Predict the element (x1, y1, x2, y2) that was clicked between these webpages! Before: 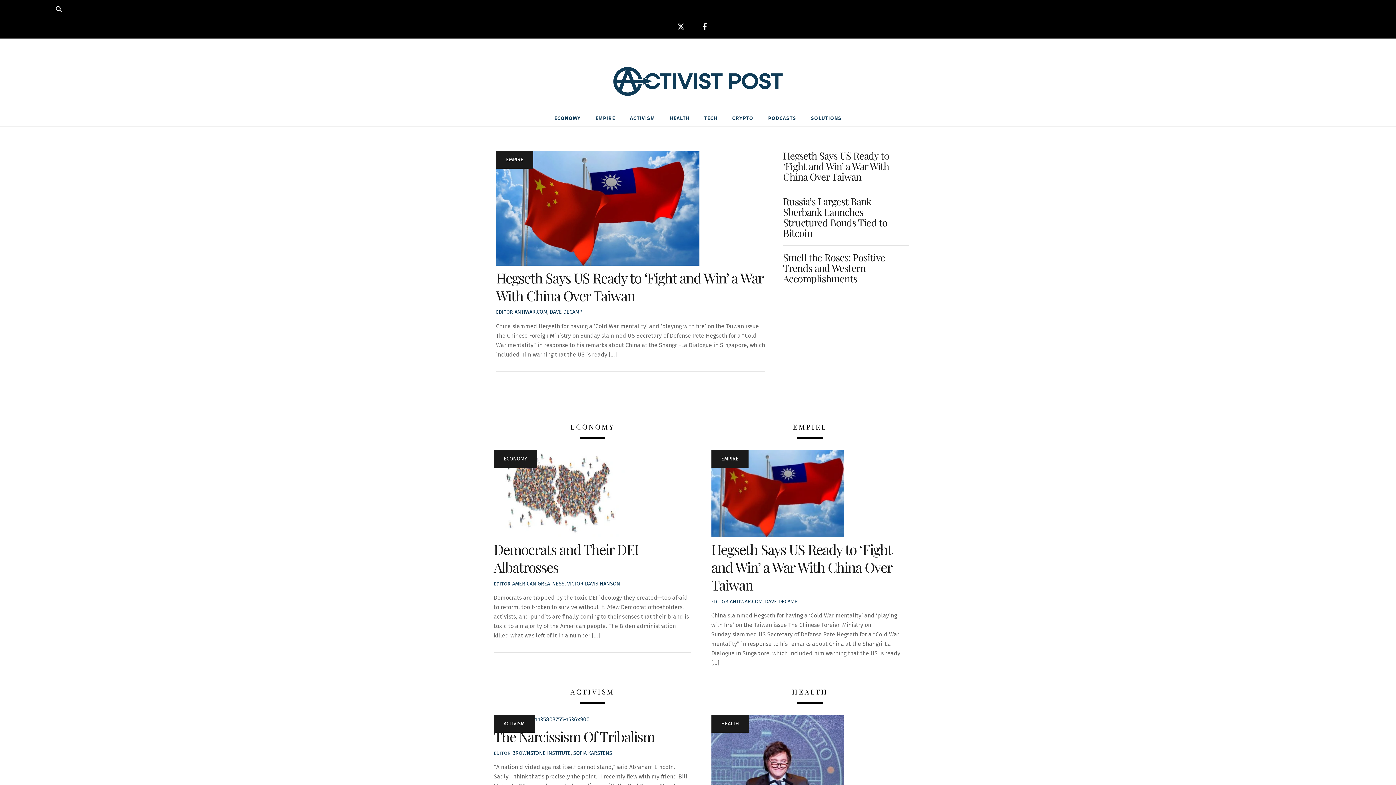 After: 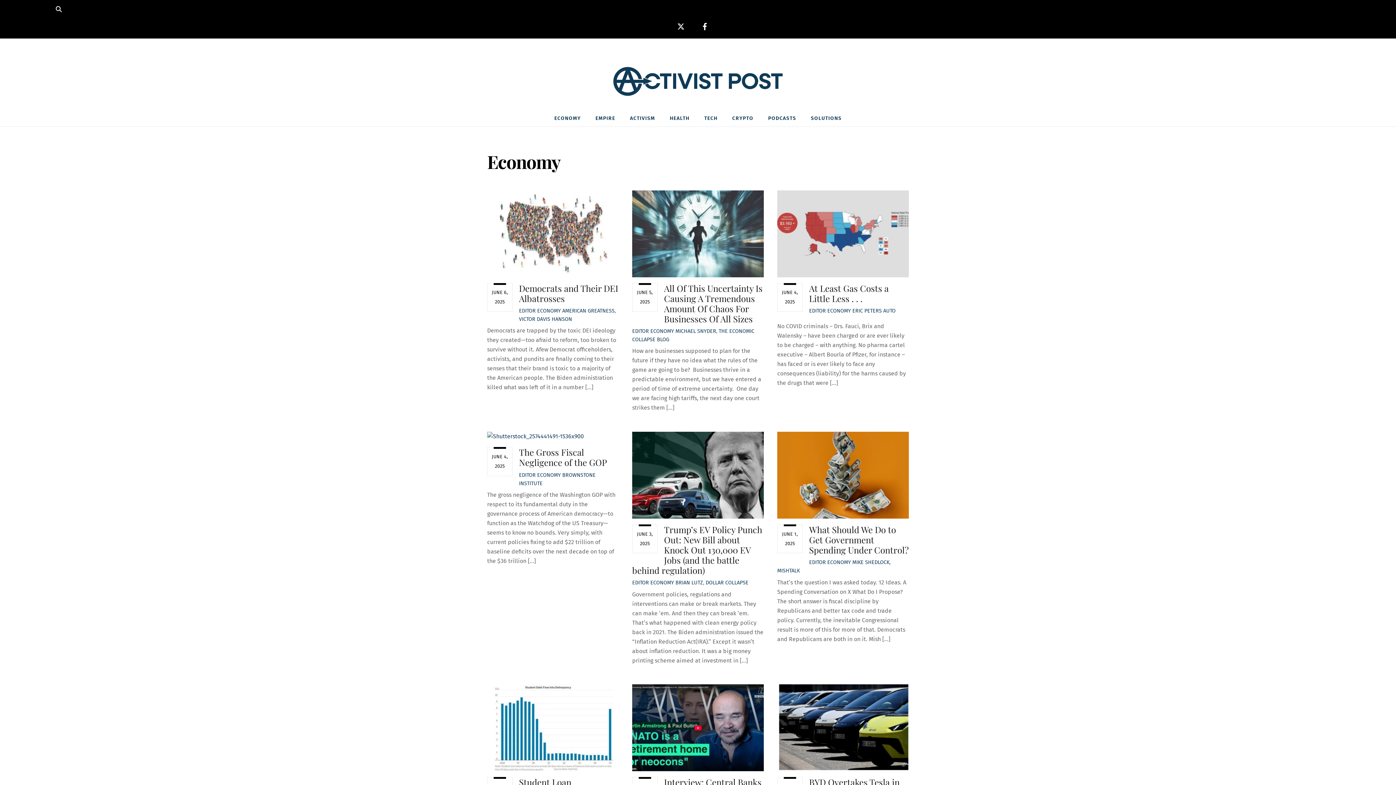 Action: bbox: (493, 450, 537, 468) label: ECONOMY